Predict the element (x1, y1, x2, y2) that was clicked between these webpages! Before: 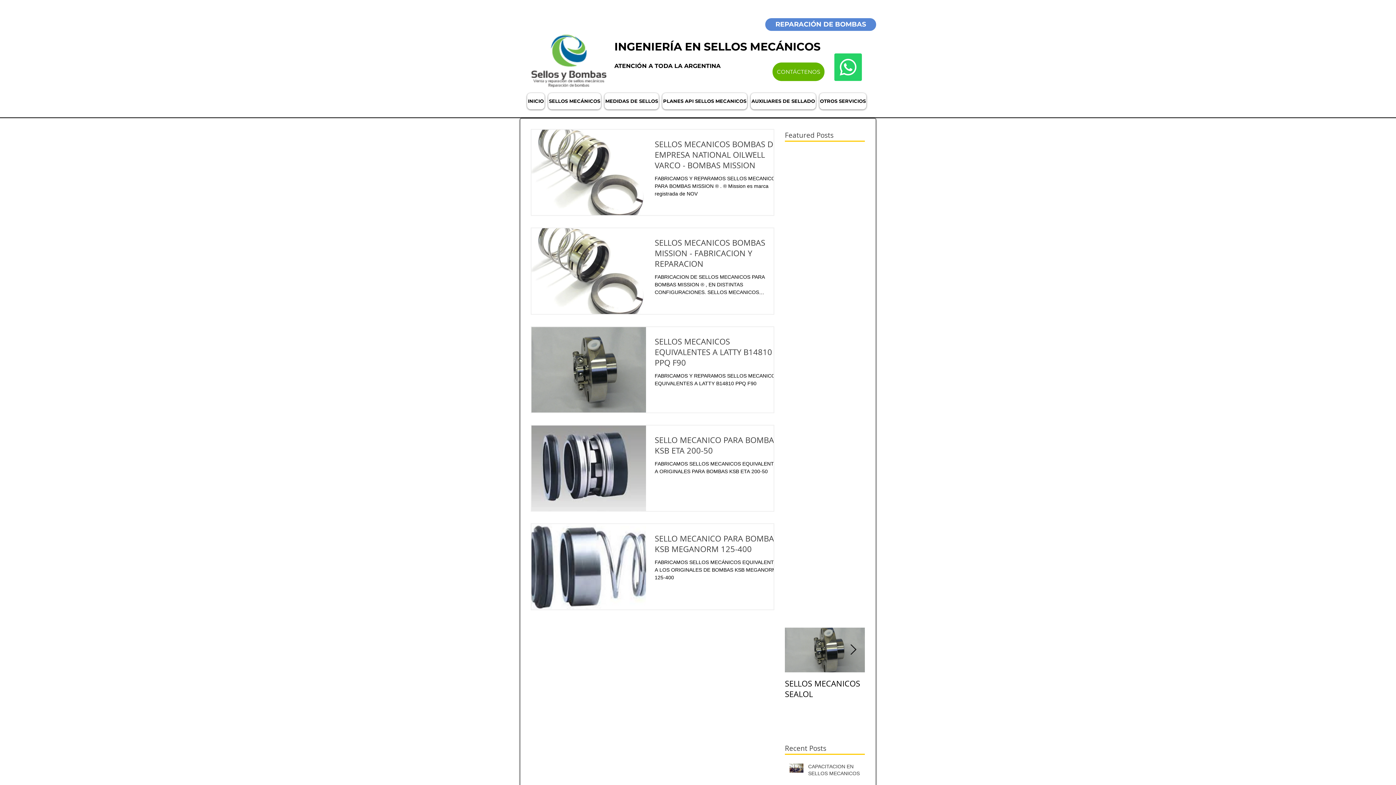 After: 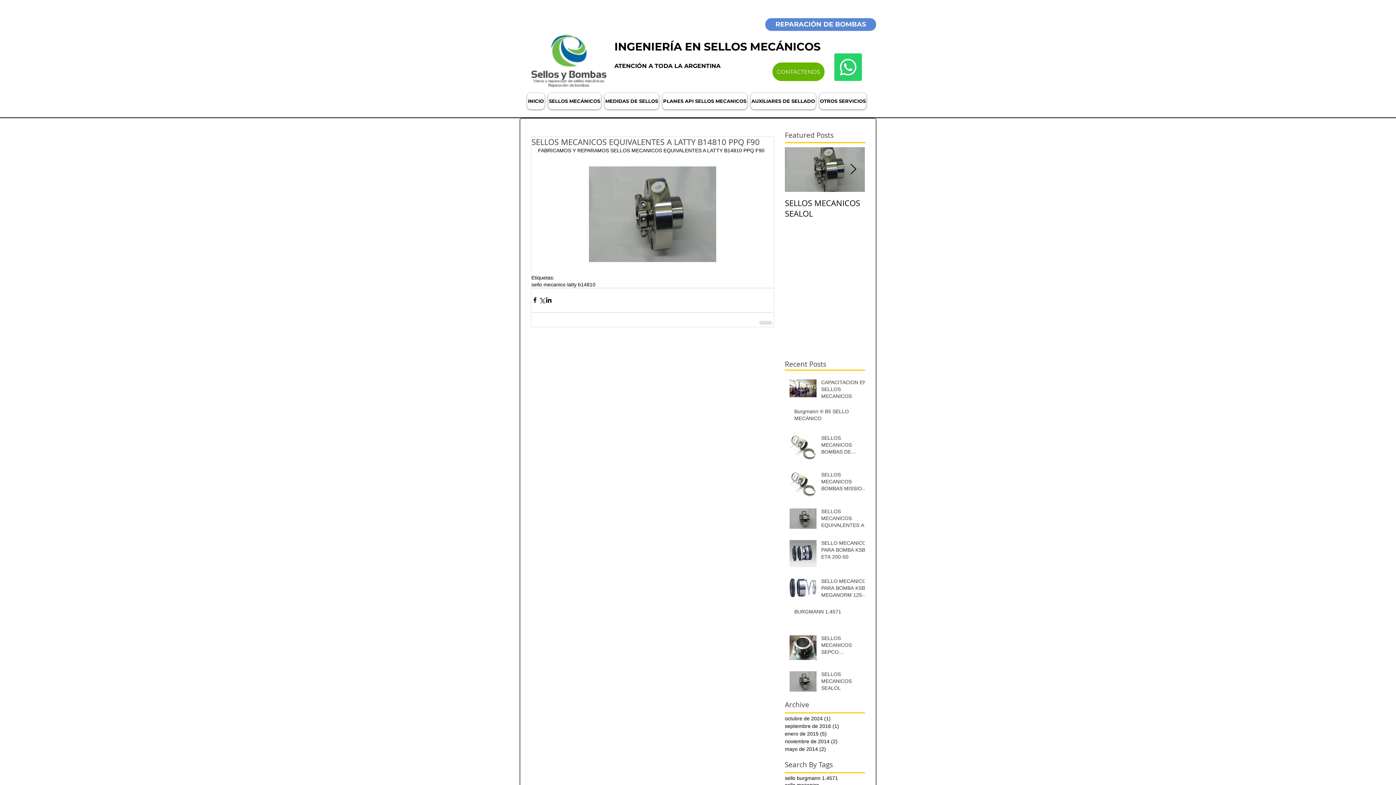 Action: label: SELLOS MECANICOS EQUIVALENTES A LATTY B14810 PPQ F90 bbox: (654, 335, 782, 372)